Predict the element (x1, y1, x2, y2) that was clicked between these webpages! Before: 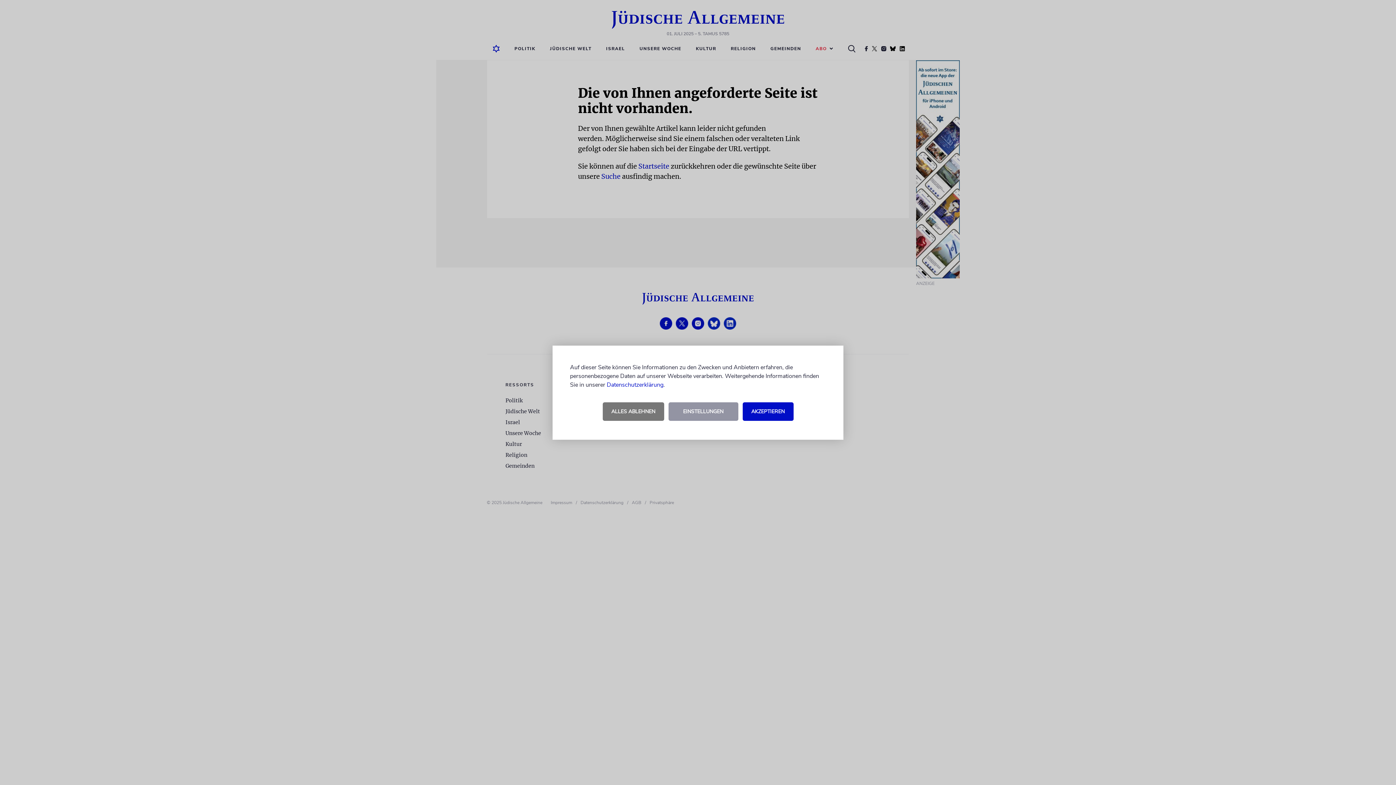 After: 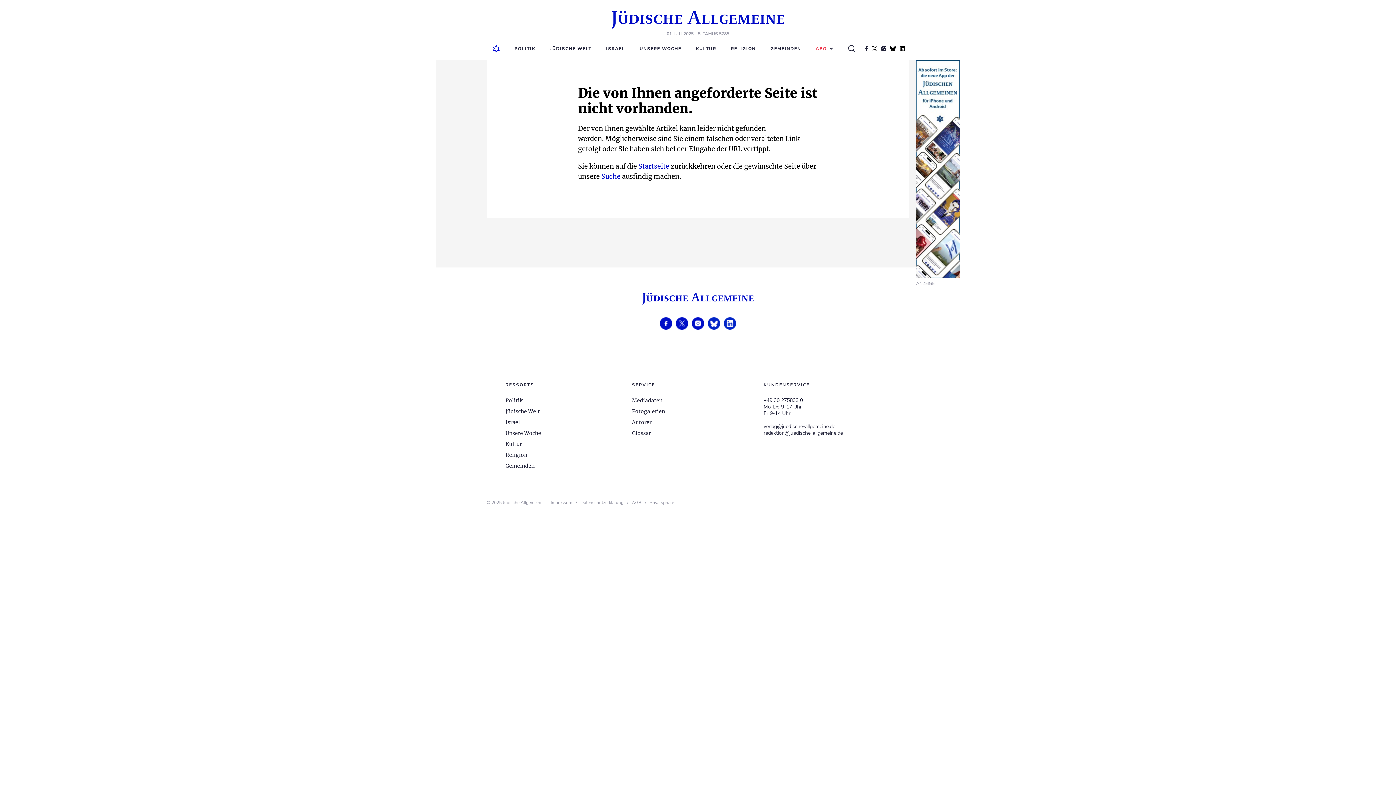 Action: label: AKZEPTIEREN bbox: (742, 402, 793, 420)